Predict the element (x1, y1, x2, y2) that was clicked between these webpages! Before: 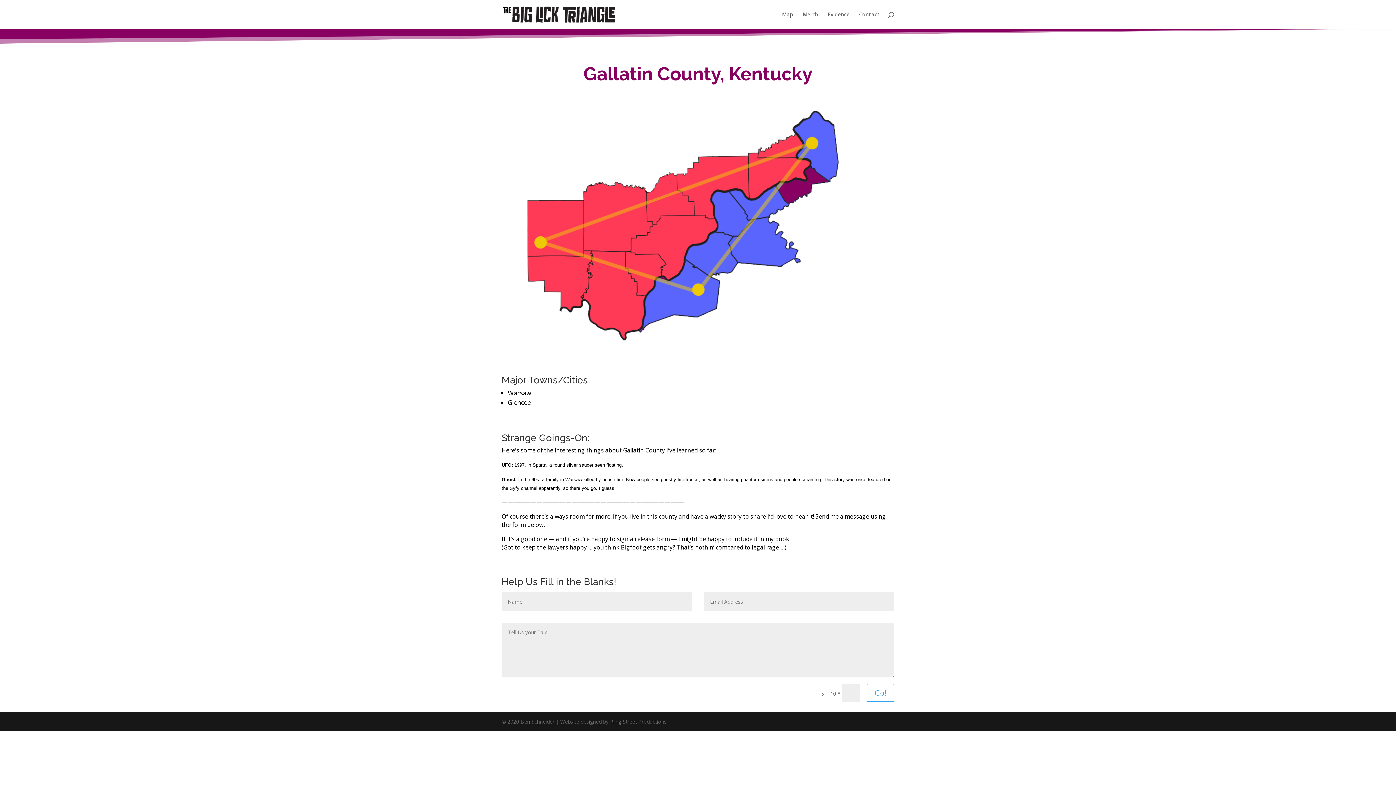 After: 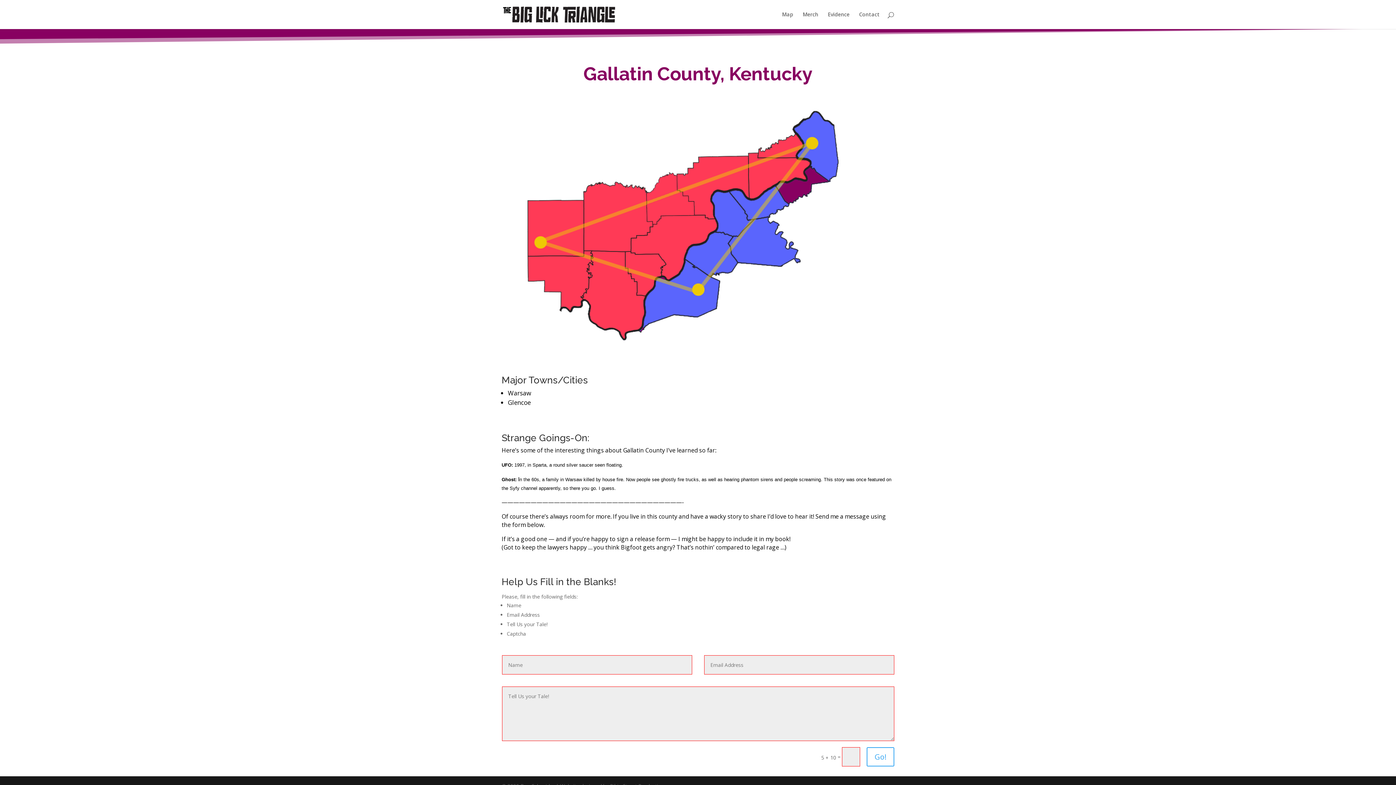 Action: bbox: (866, 684, 894, 702) label: Go!